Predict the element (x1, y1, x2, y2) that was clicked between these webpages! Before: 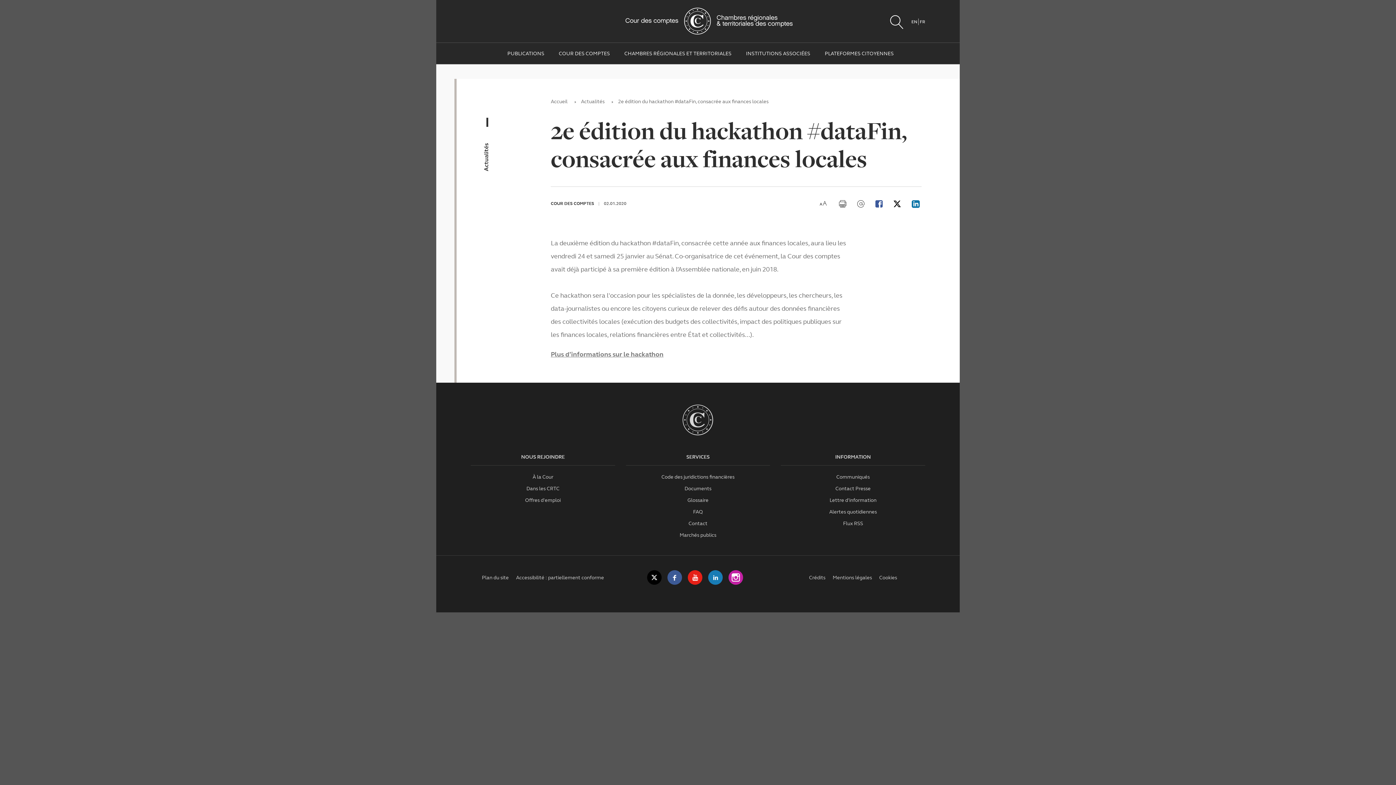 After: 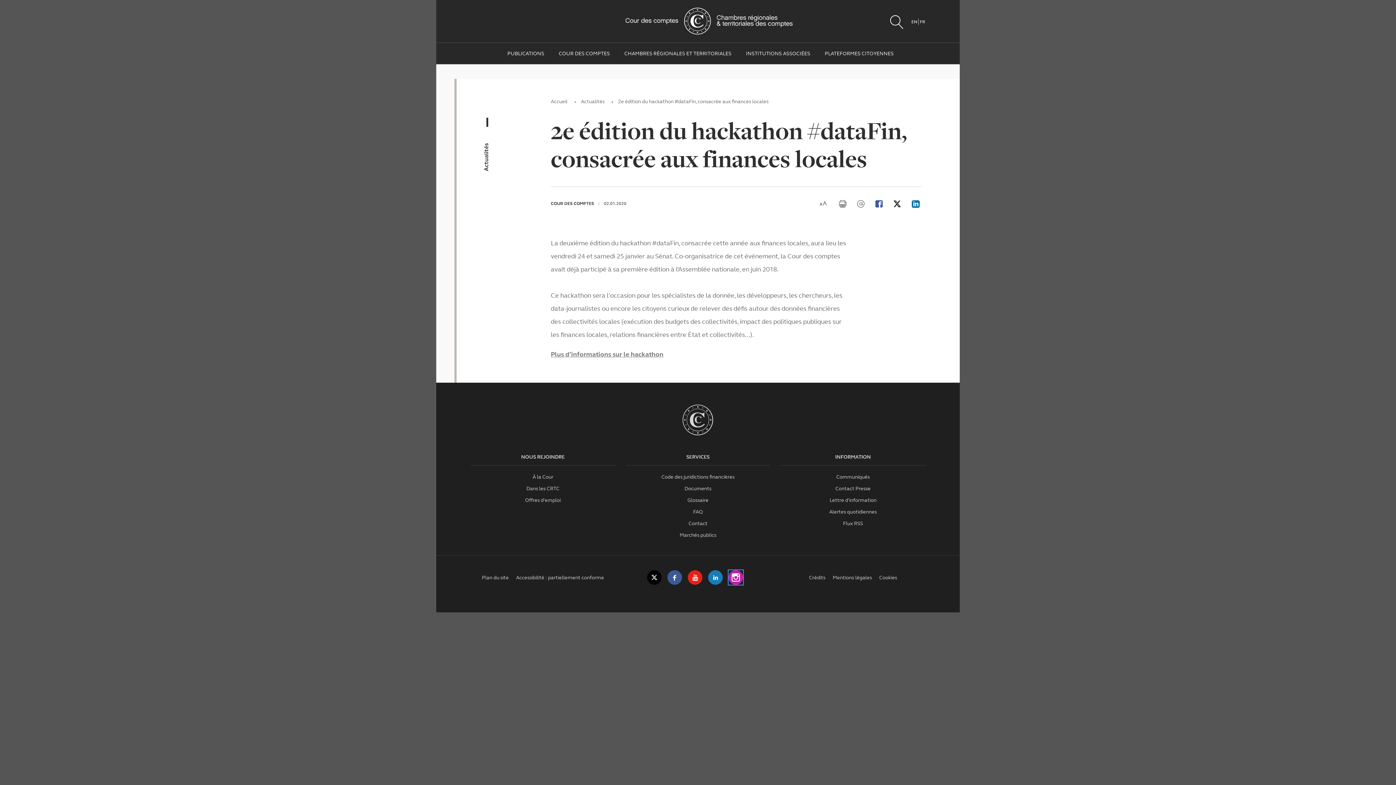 Action: label: Suivez-nous sur Instagram bbox: (728, 570, 743, 585)